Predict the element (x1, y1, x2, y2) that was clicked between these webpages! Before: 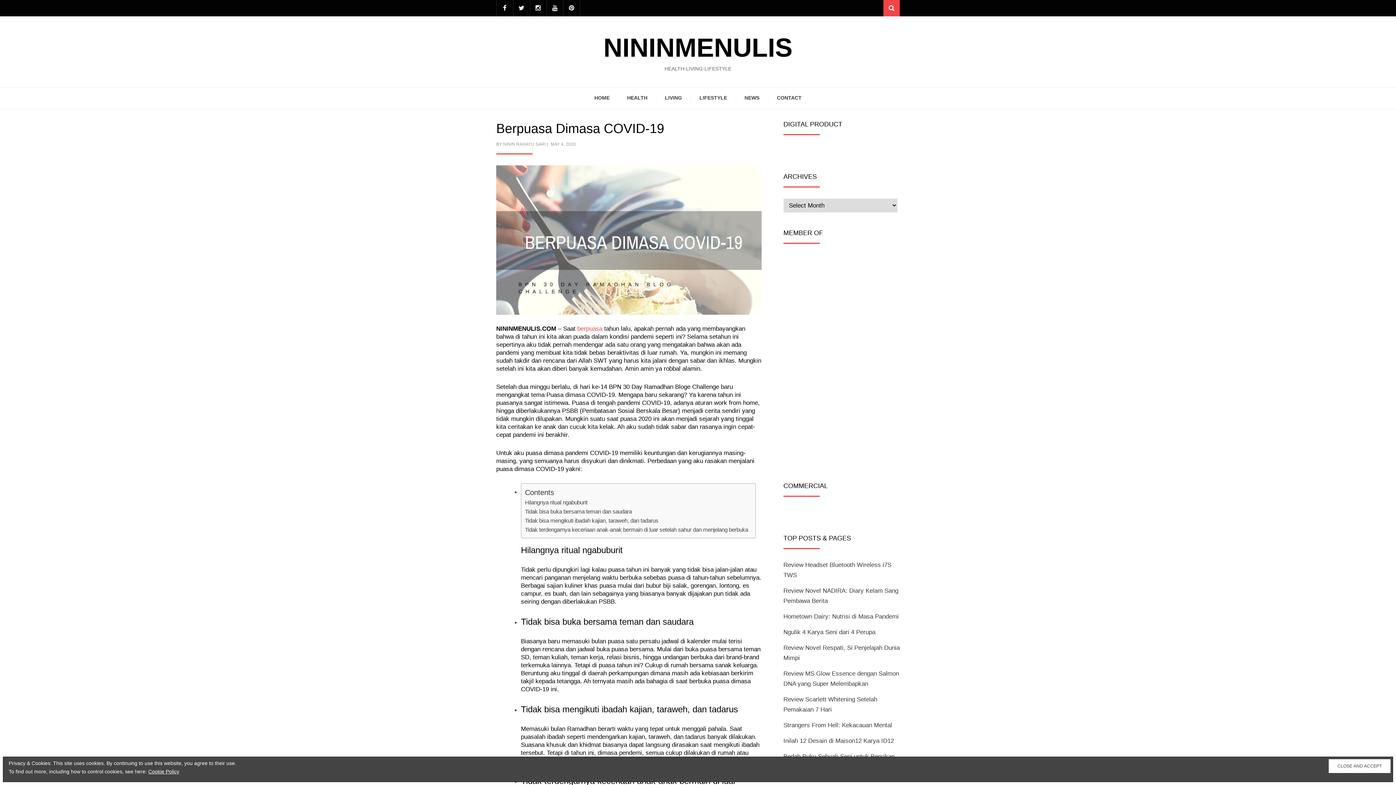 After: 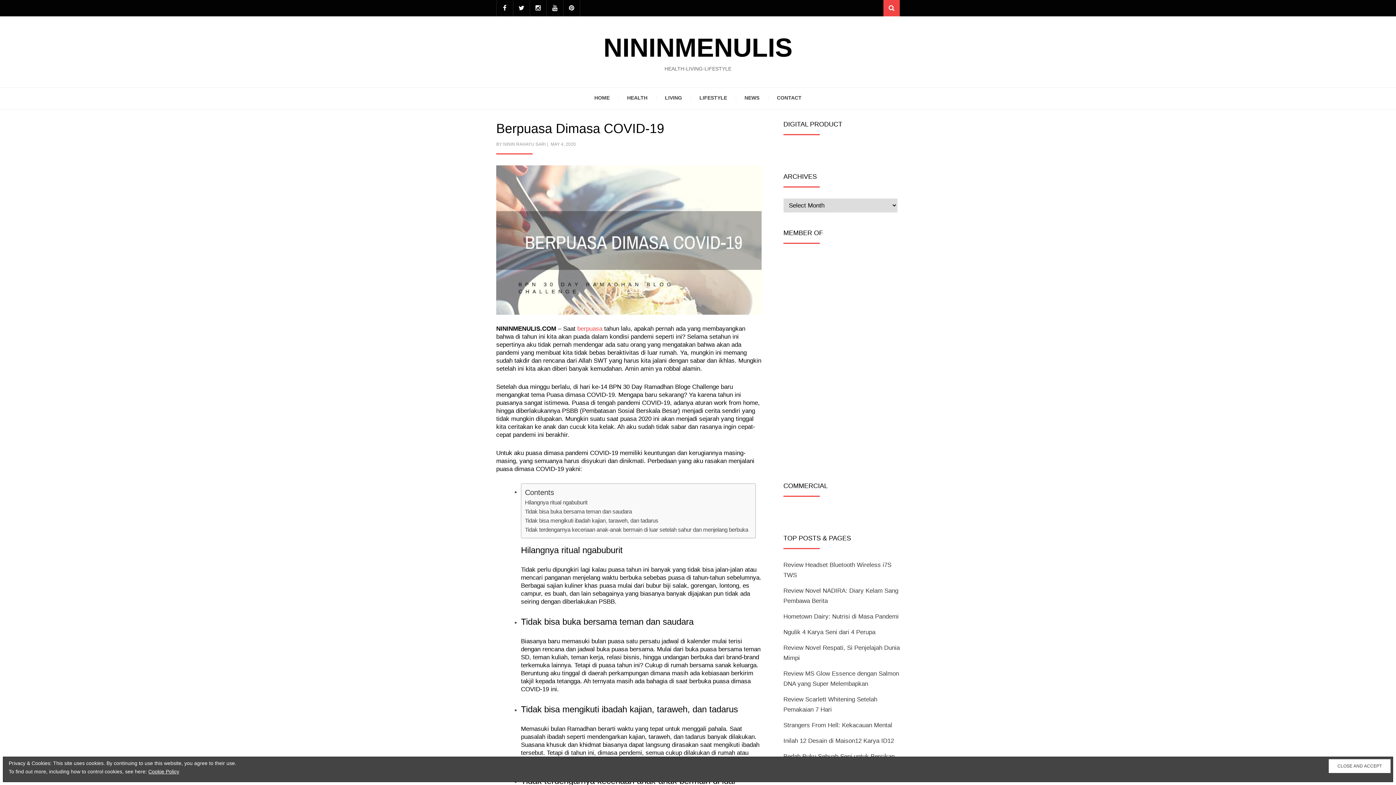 Action: bbox: (783, 509, 784, 516)